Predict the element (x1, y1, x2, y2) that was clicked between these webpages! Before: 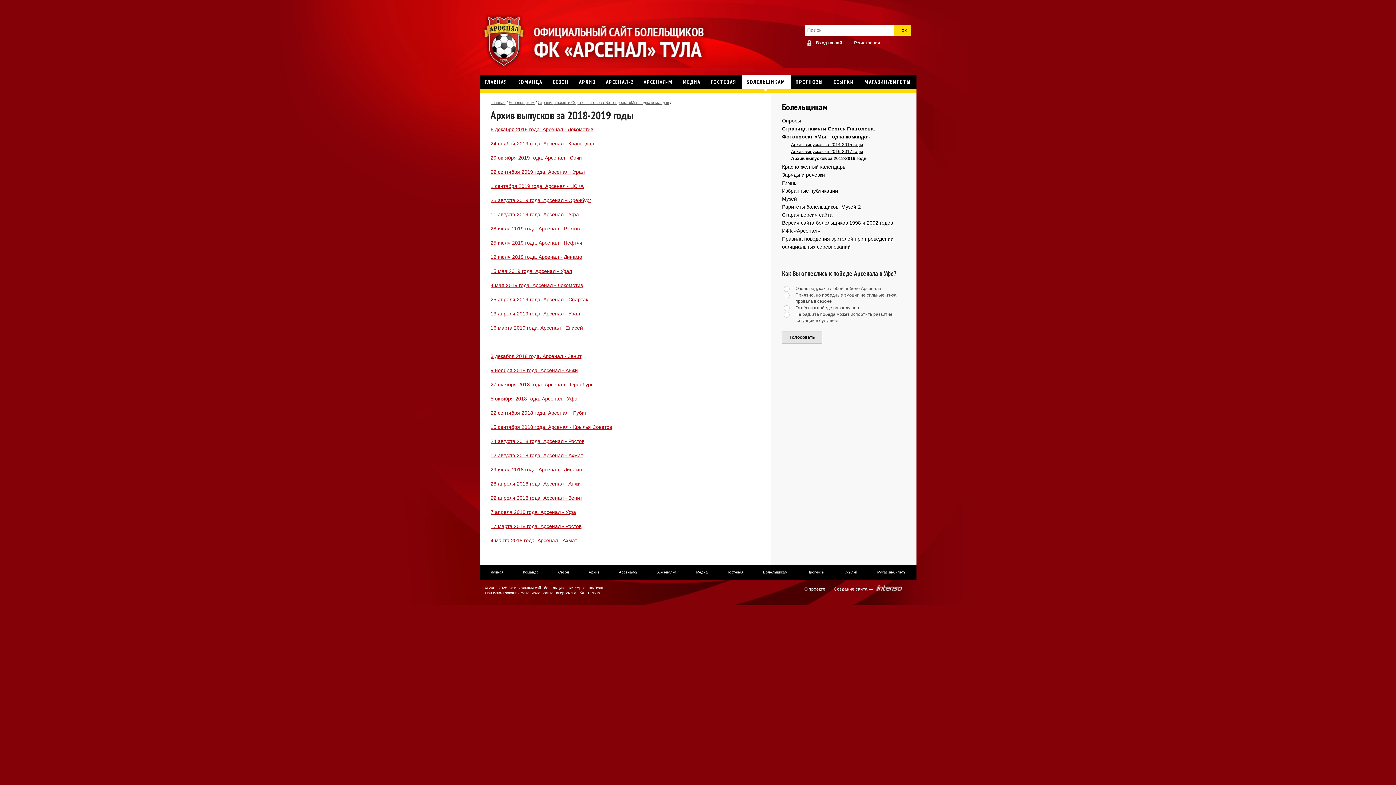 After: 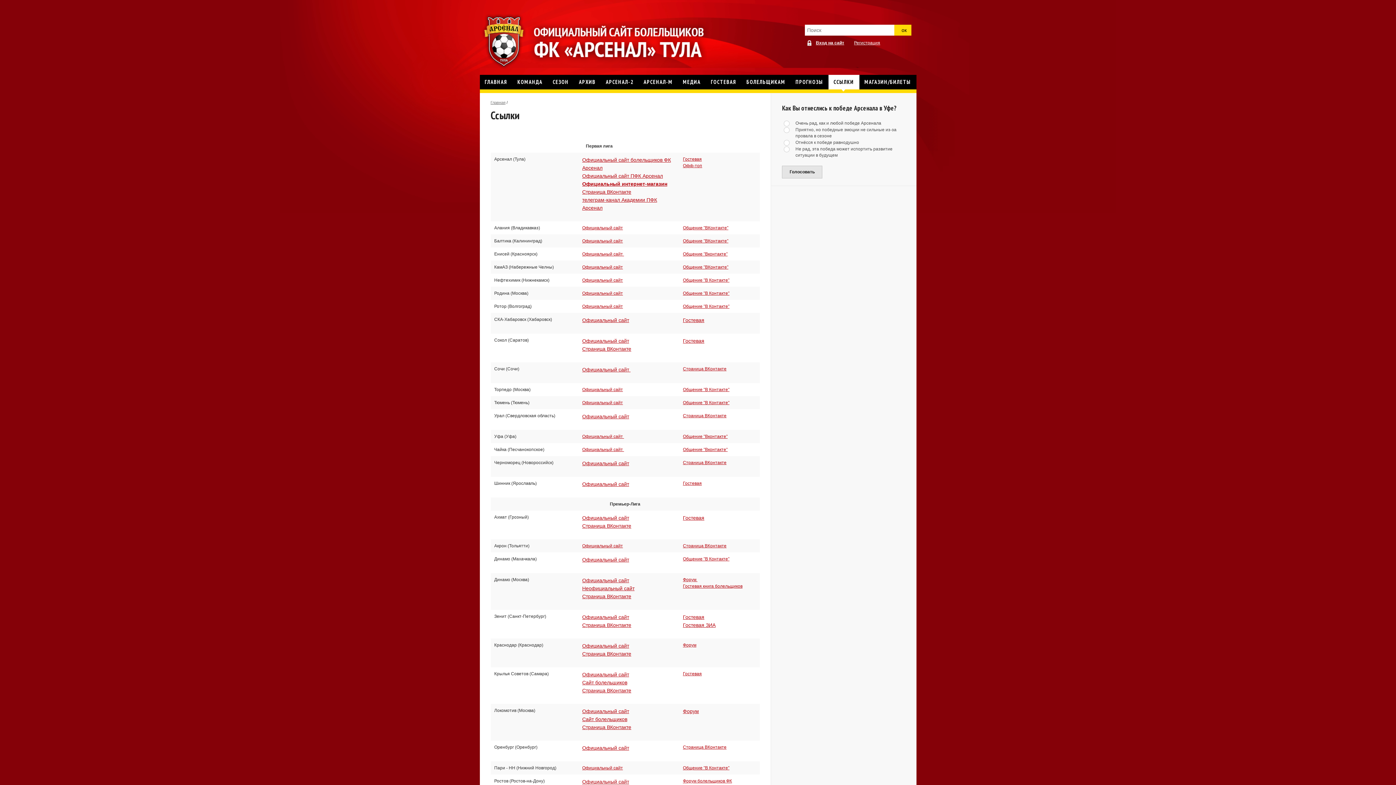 Action: label: ССЫЛКИ bbox: (828, 75, 859, 89)